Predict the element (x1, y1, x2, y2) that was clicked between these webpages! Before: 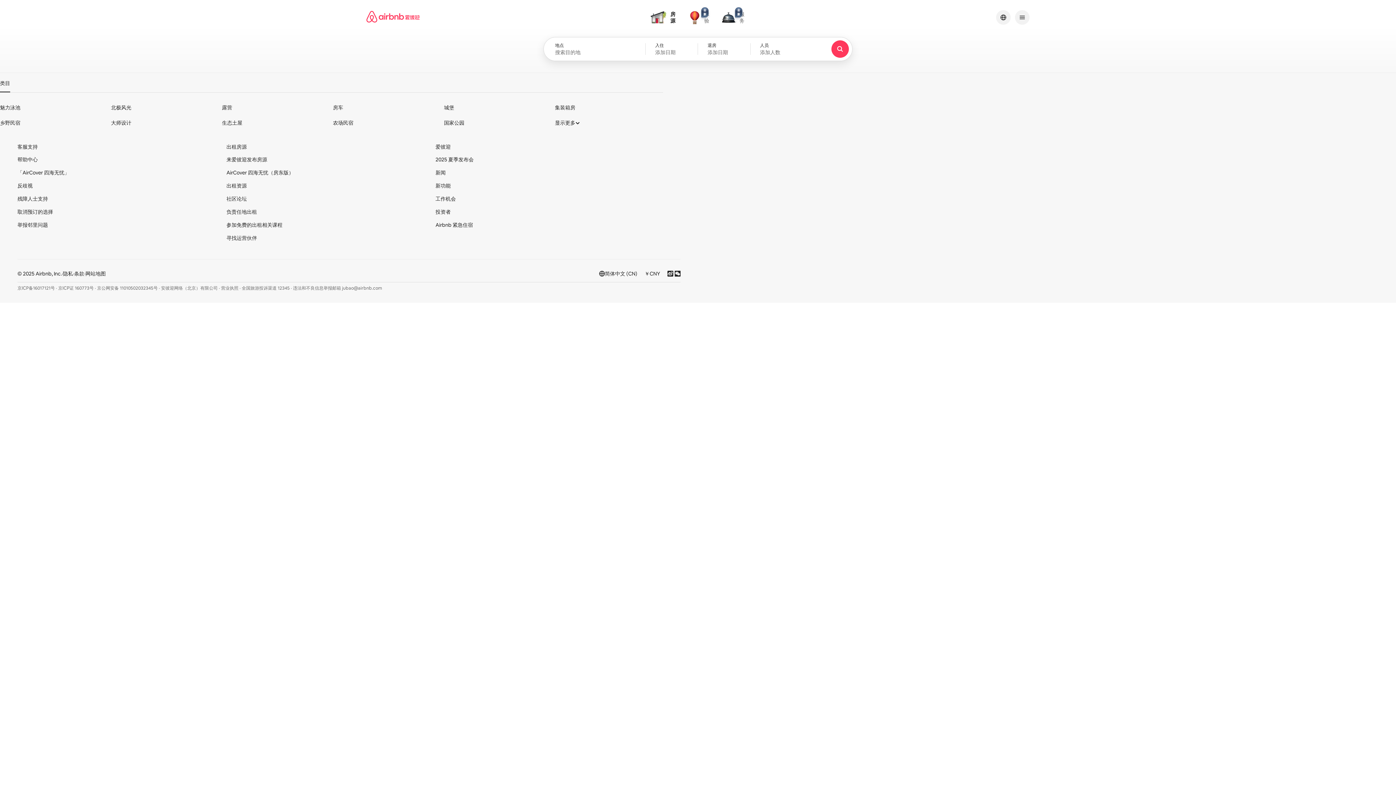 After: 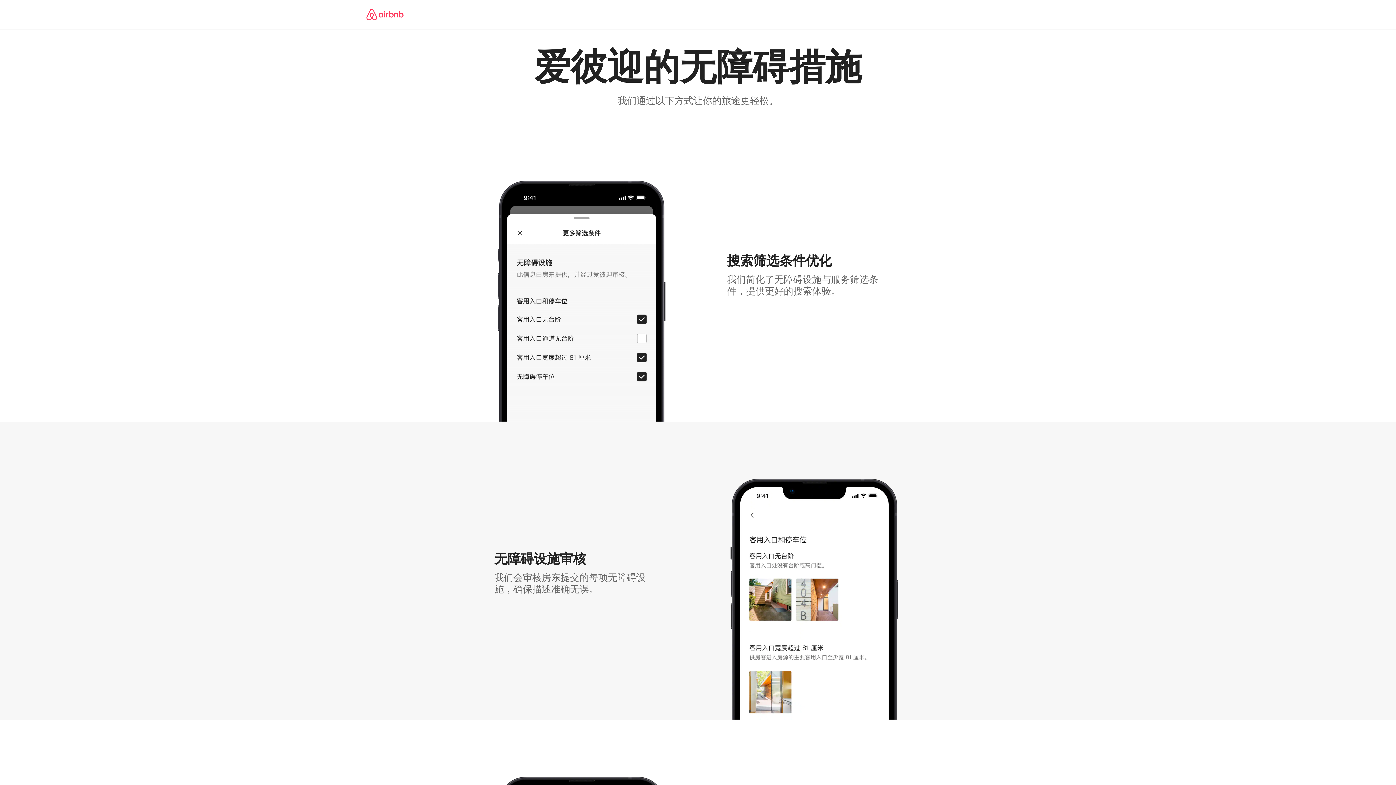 Action: label: 残障人士支持 bbox: (17, 195, 48, 202)